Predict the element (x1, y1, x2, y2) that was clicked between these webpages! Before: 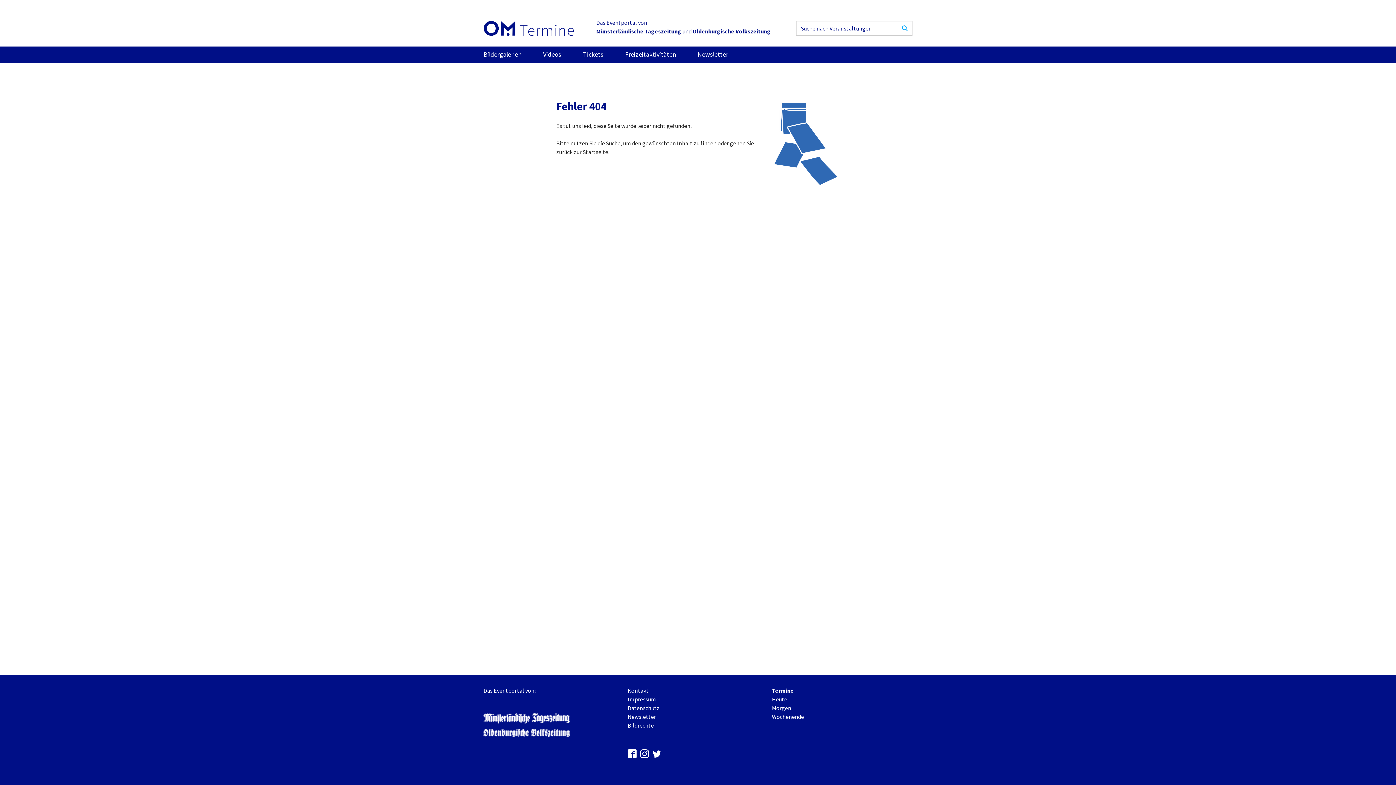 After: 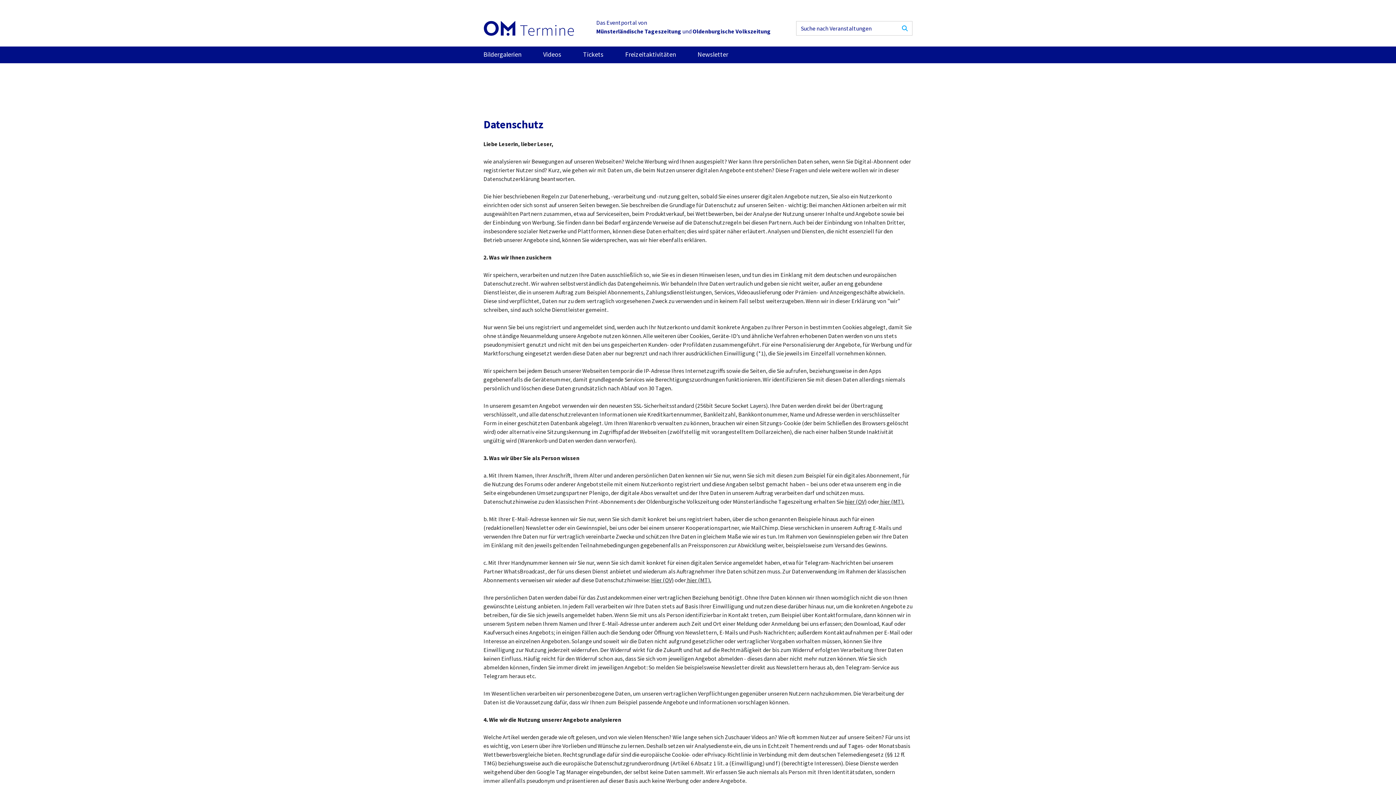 Action: bbox: (627, 704, 659, 711) label: Datenschutz